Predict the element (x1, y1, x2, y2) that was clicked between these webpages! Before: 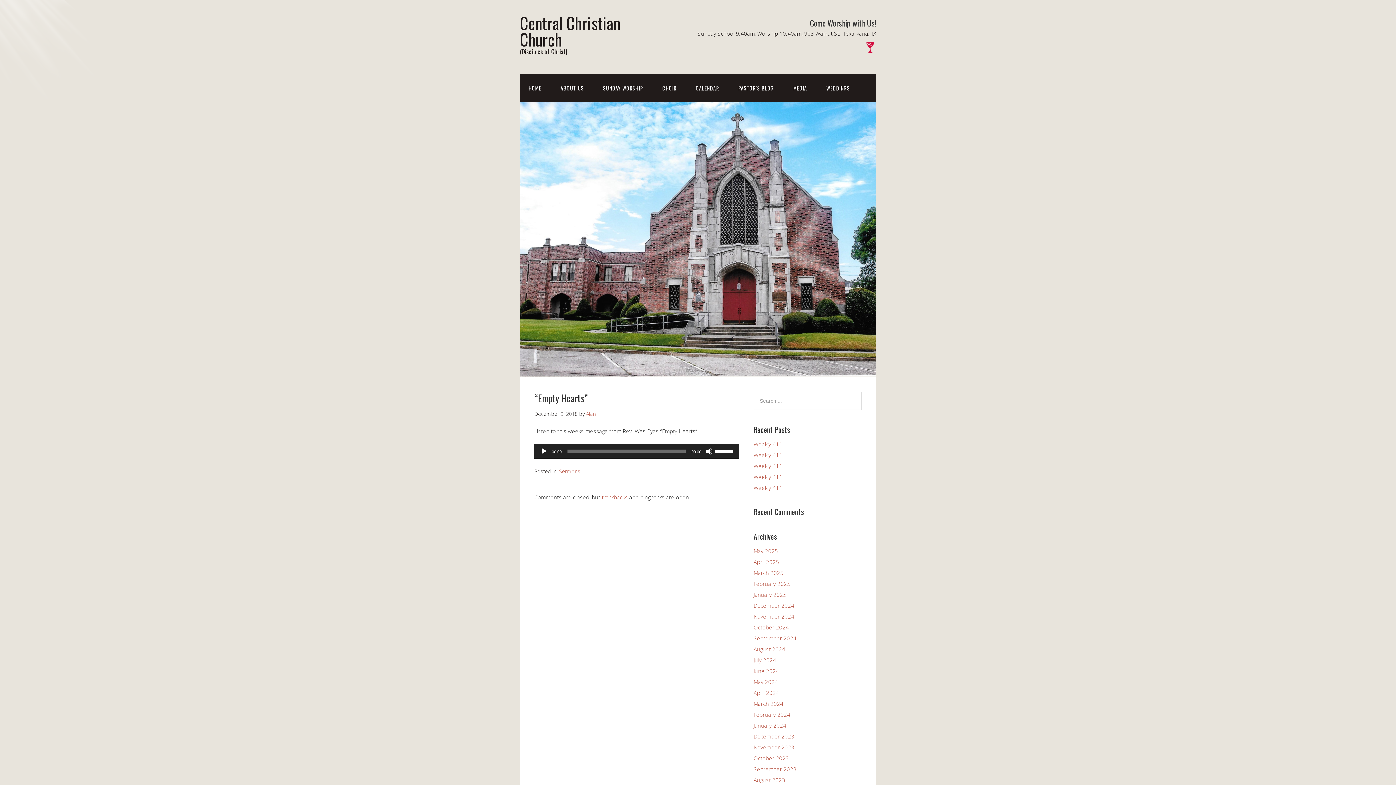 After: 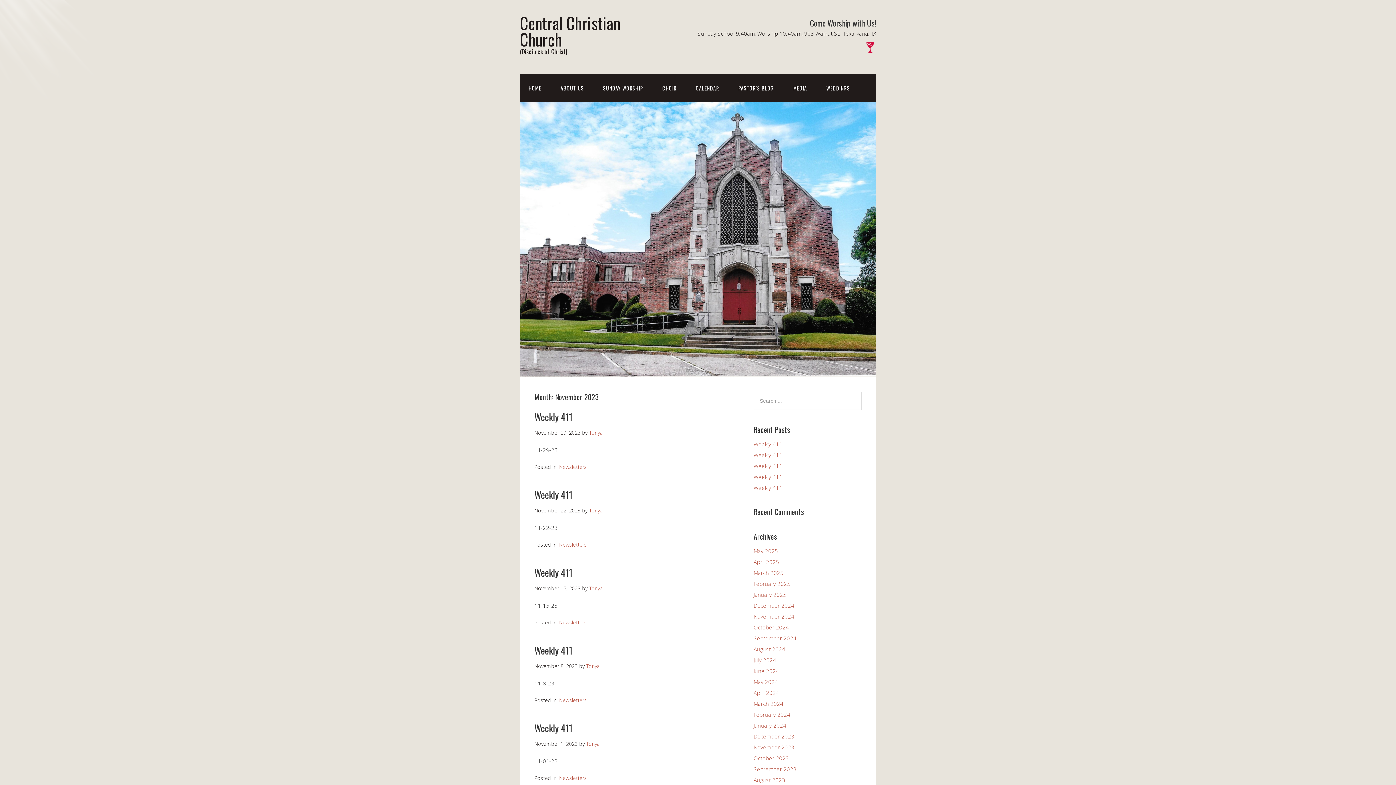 Action: bbox: (753, 744, 794, 751) label: November 2023